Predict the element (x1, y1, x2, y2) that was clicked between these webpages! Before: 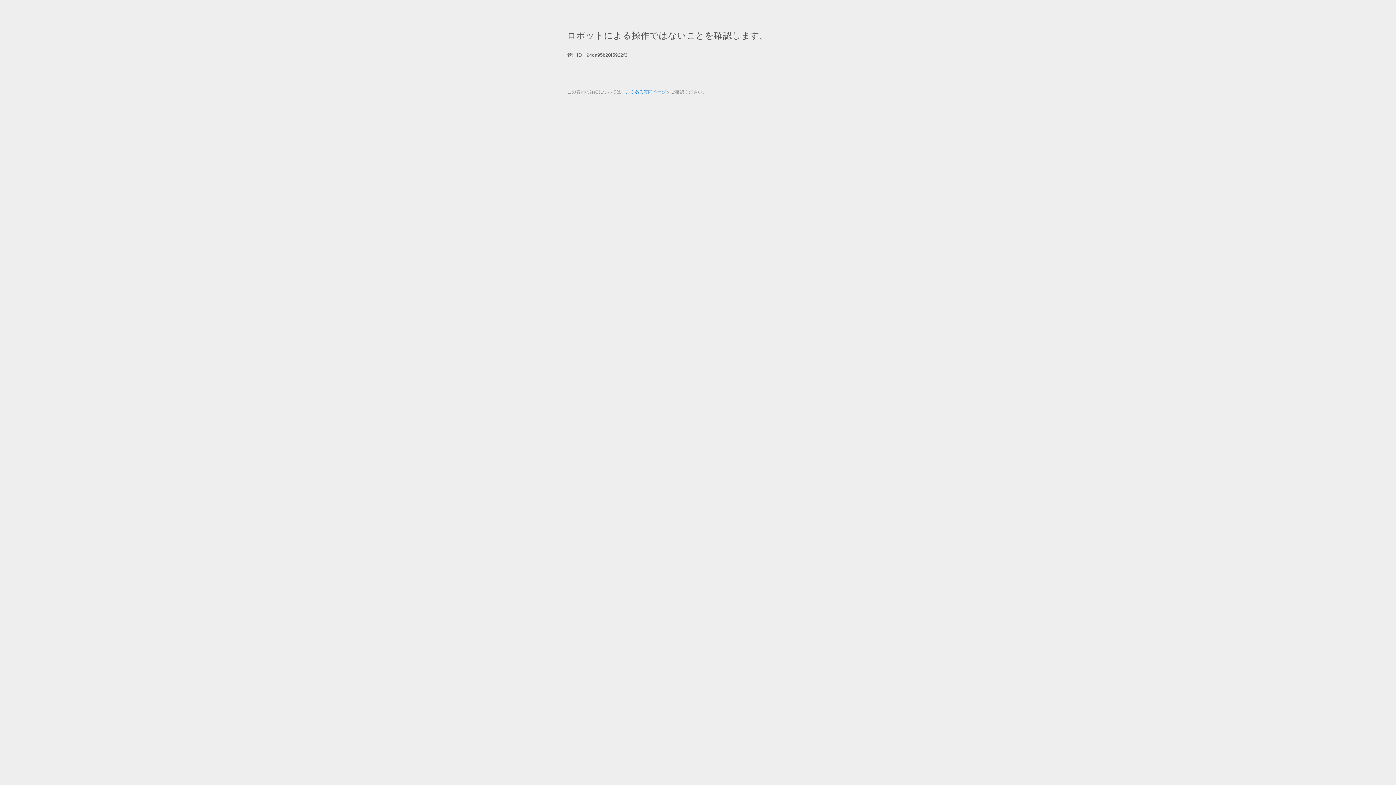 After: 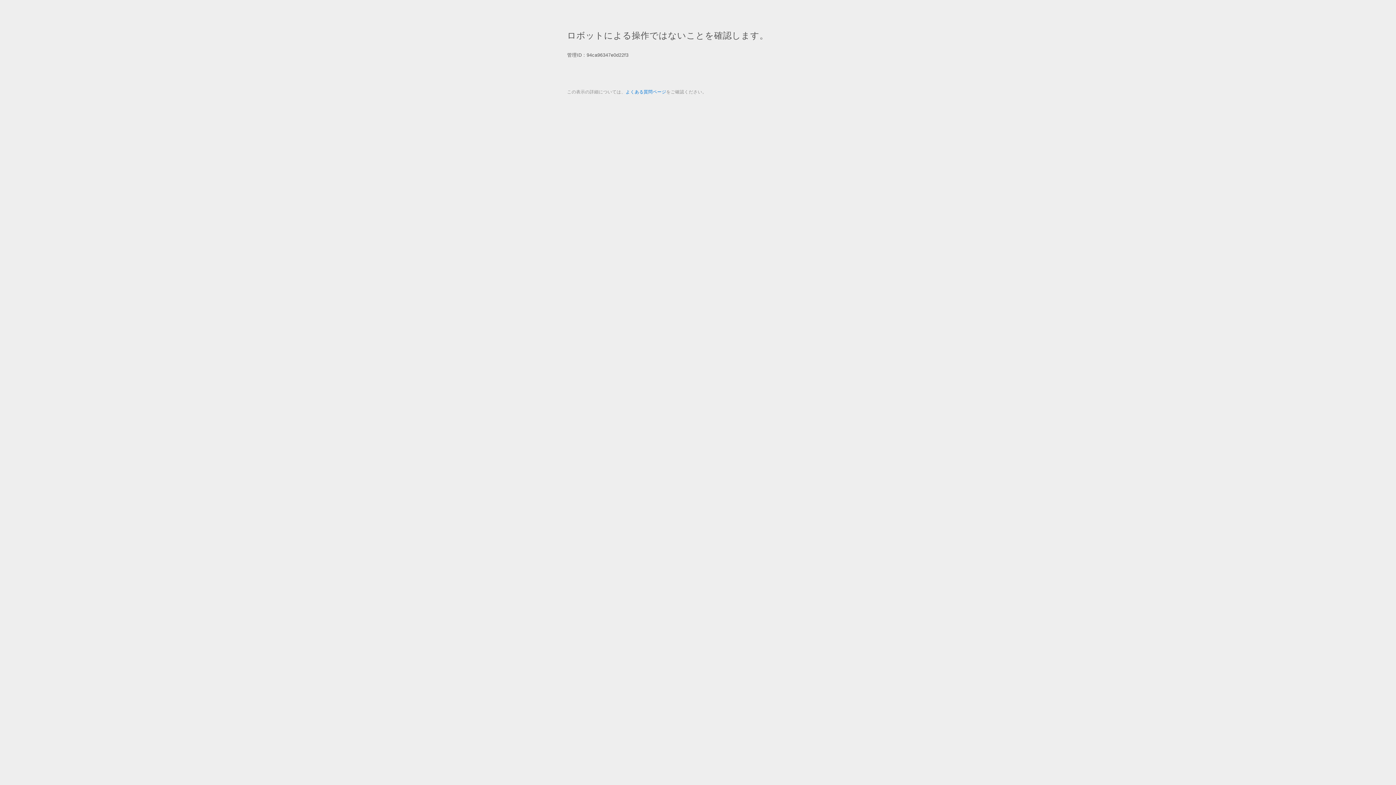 Action: bbox: (625, 89, 666, 94) label: よくある質問ページ